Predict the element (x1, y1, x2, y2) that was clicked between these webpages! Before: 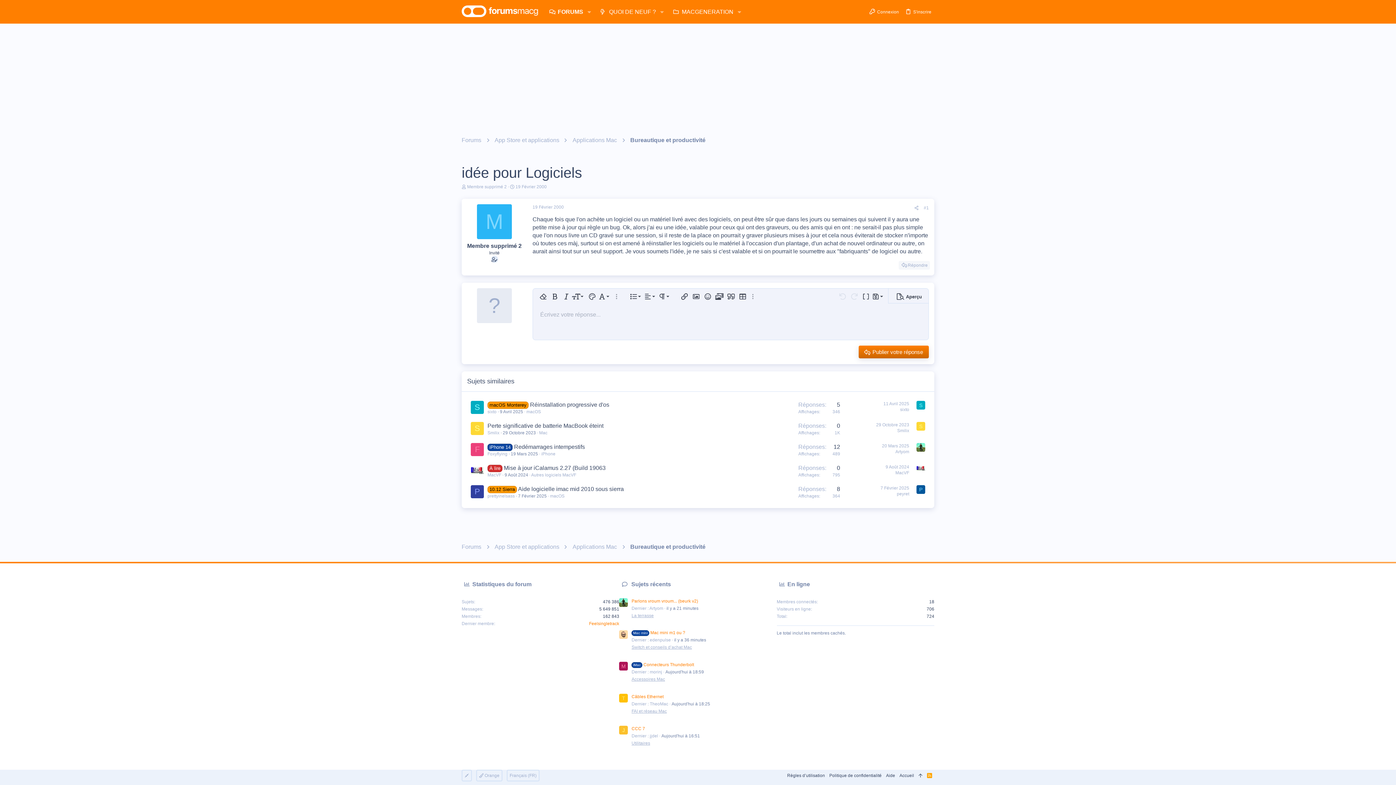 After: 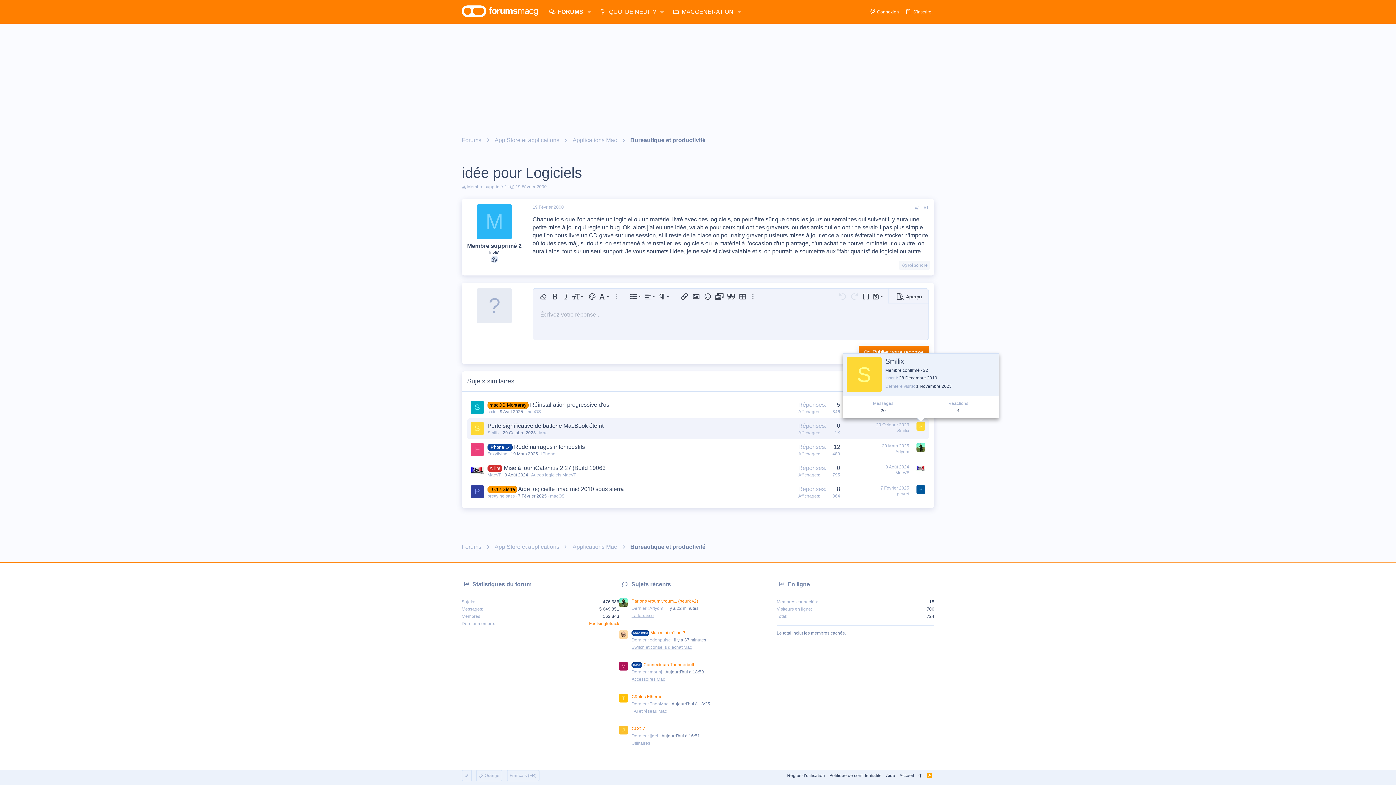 Action: bbox: (916, 422, 925, 430) label: S